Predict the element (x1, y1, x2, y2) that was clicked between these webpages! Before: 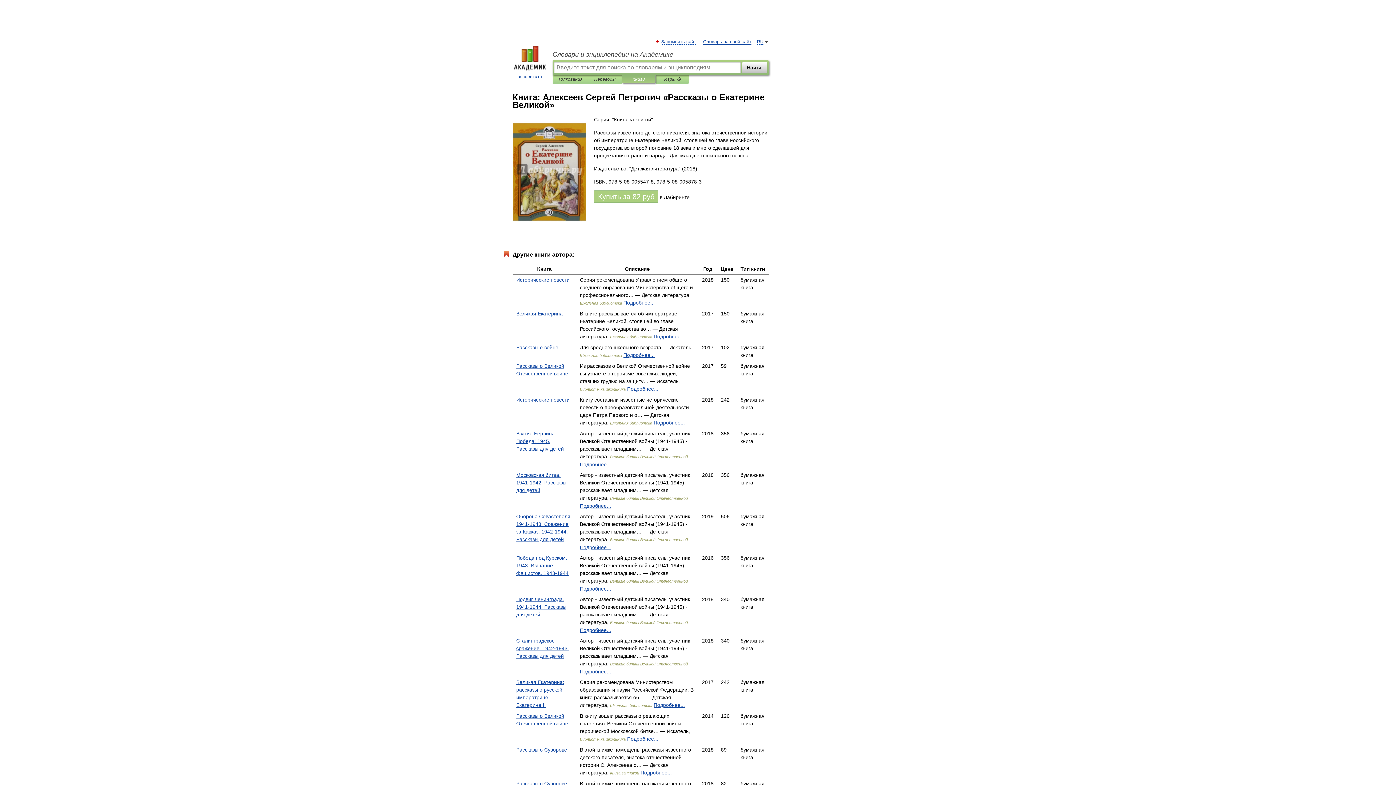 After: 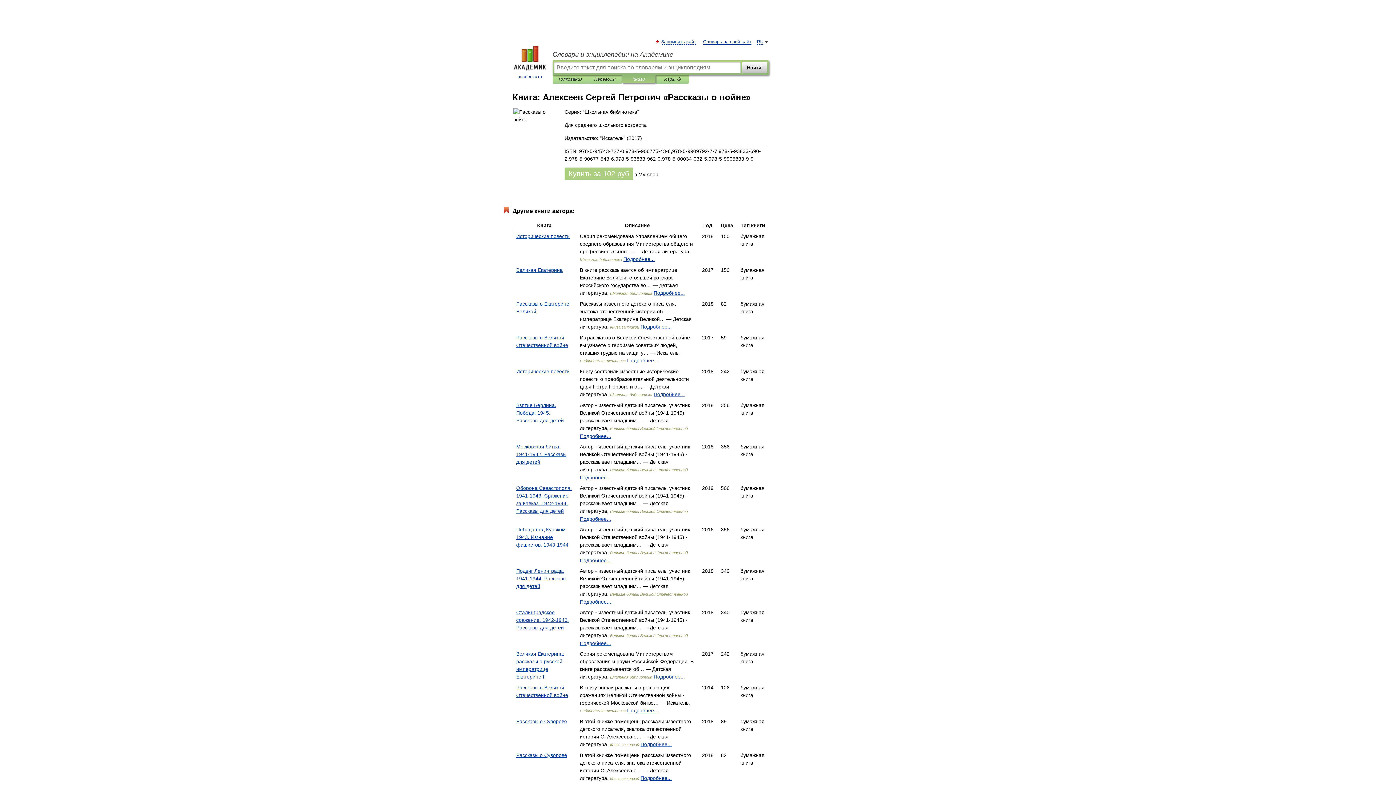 Action: bbox: (623, 352, 654, 358) label: Подробнее...